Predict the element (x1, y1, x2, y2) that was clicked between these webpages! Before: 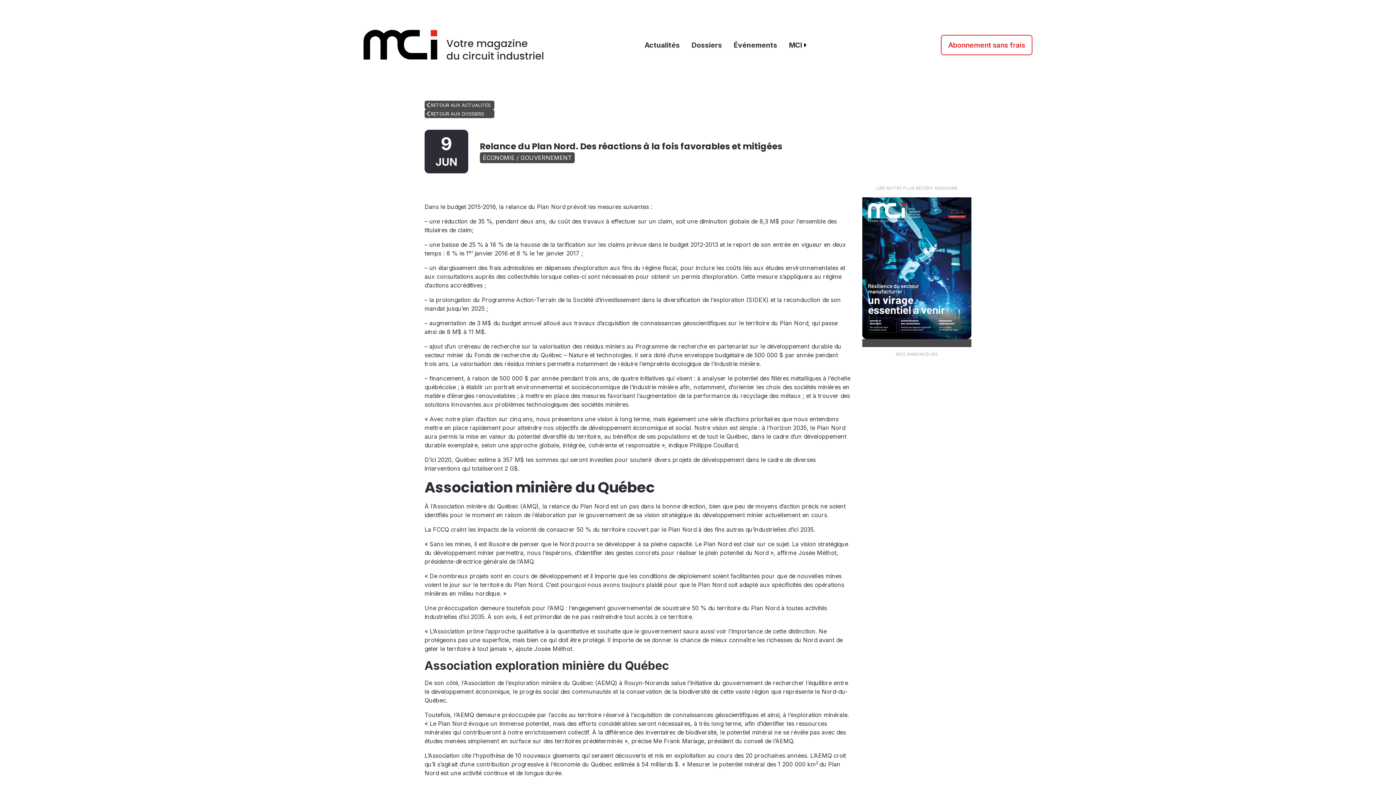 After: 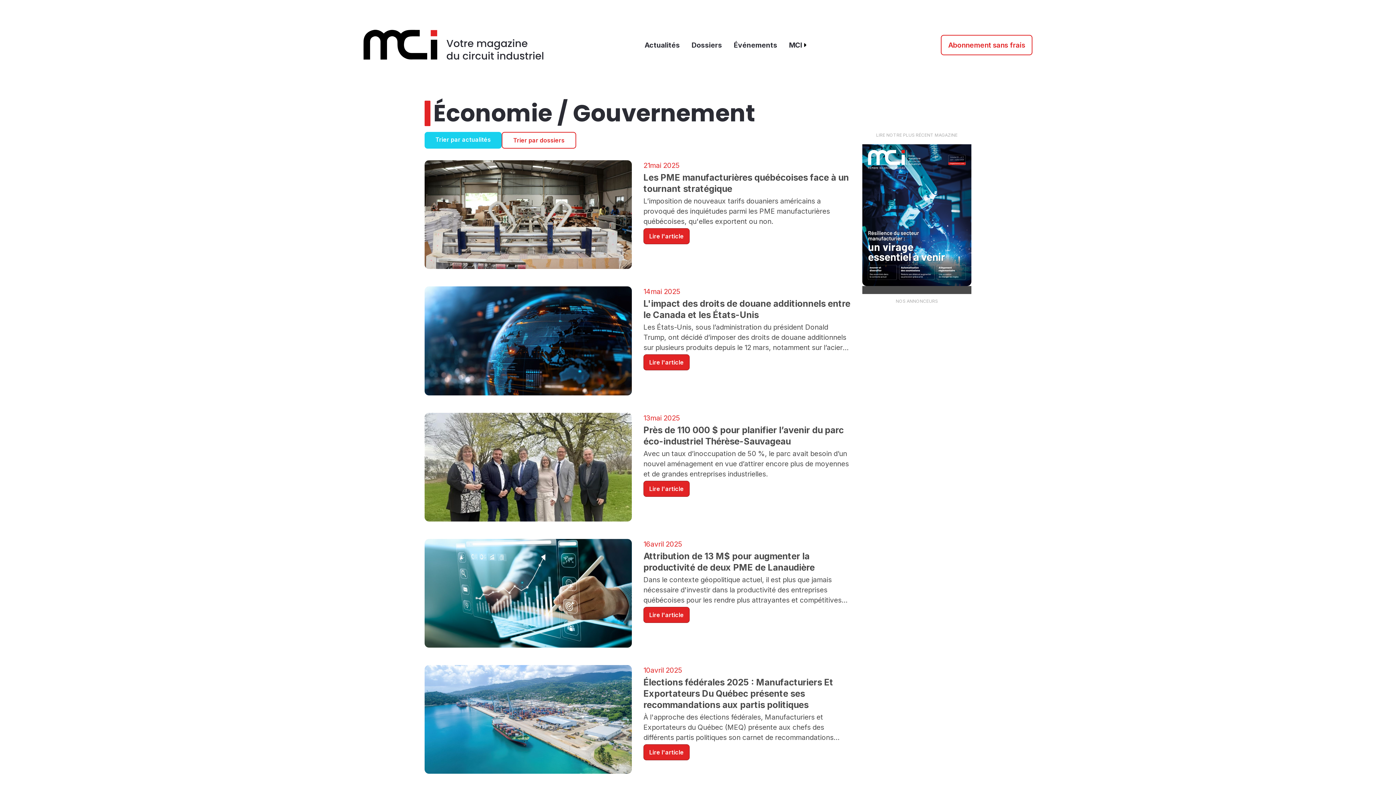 Action: bbox: (480, 152, 574, 163) label: ÉCONOMIE / GOUVERNEMENT